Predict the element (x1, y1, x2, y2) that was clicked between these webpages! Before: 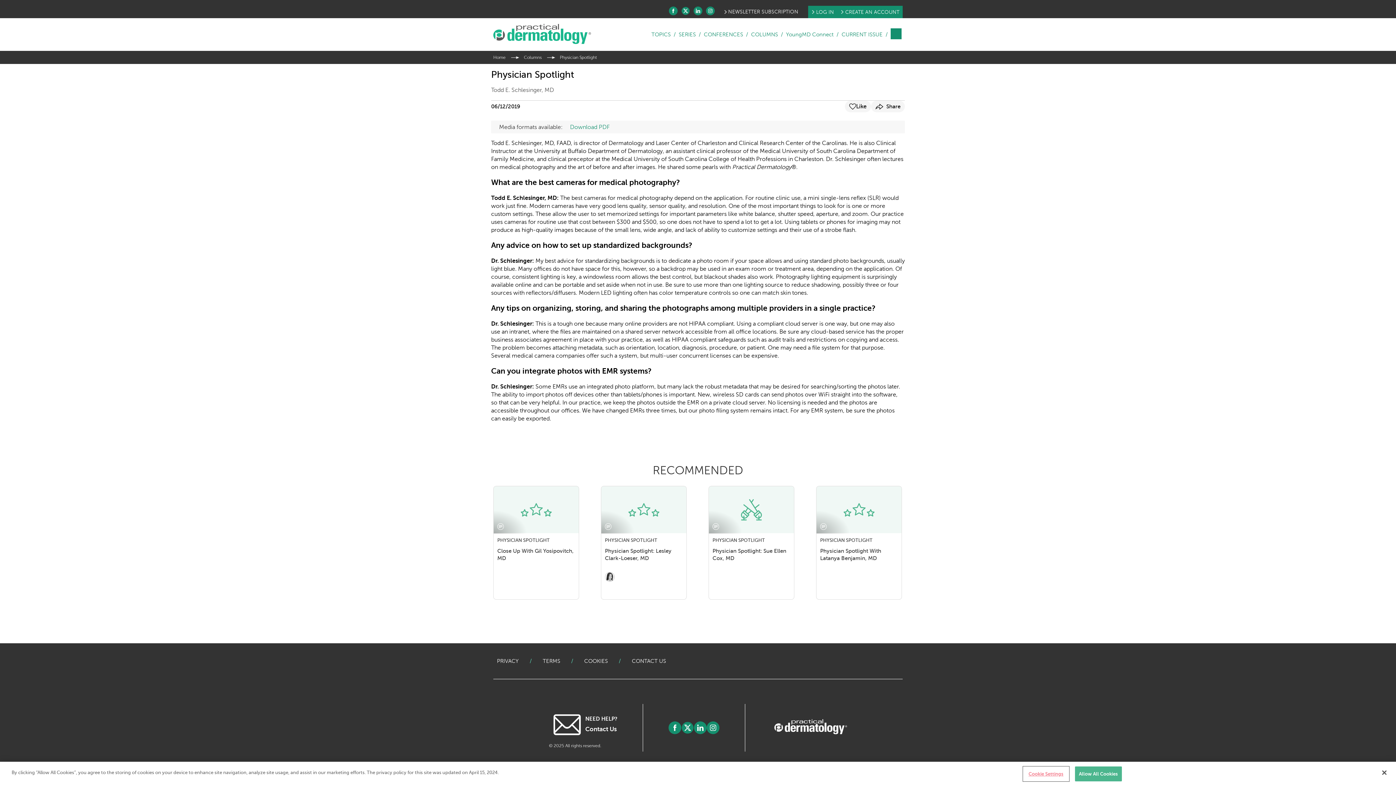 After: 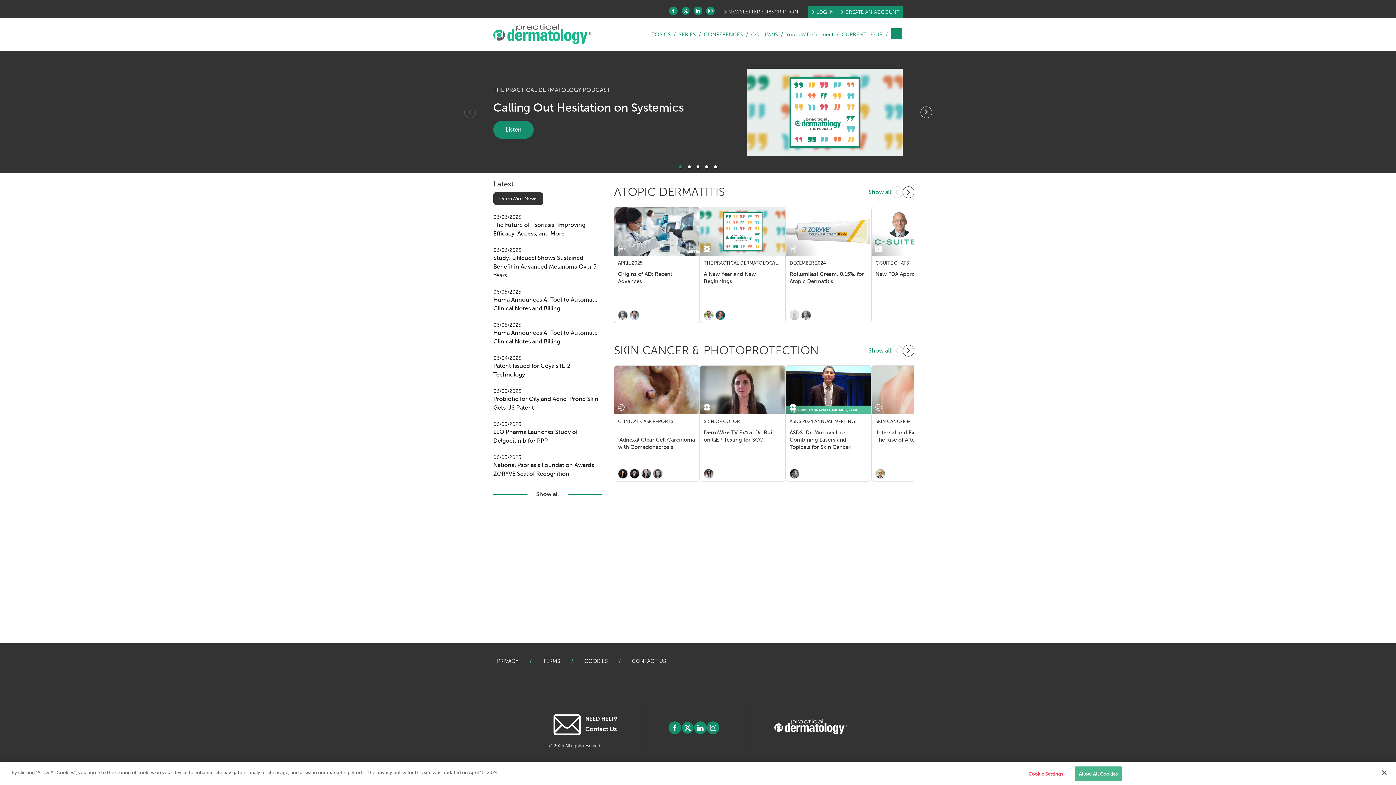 Action: bbox: (493, 23, 591, 45)